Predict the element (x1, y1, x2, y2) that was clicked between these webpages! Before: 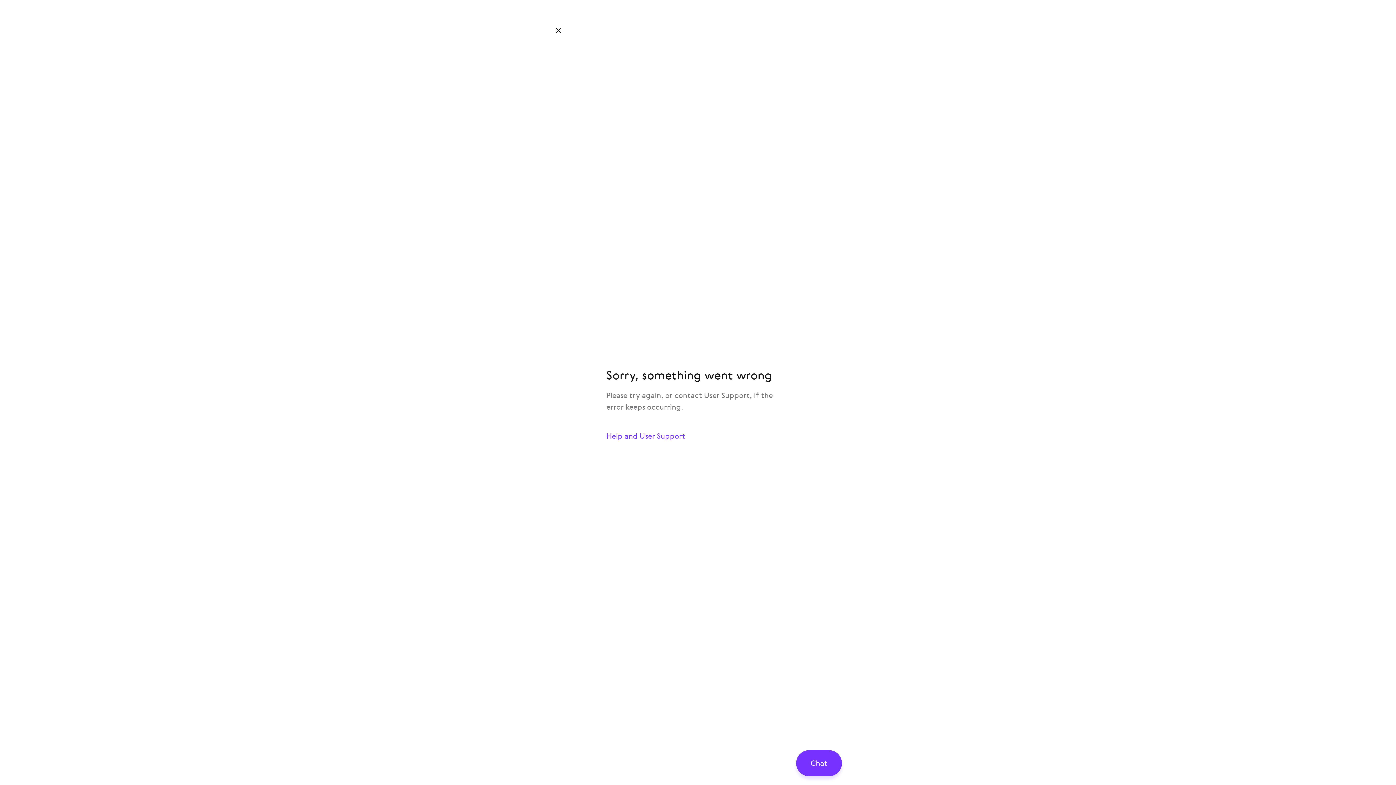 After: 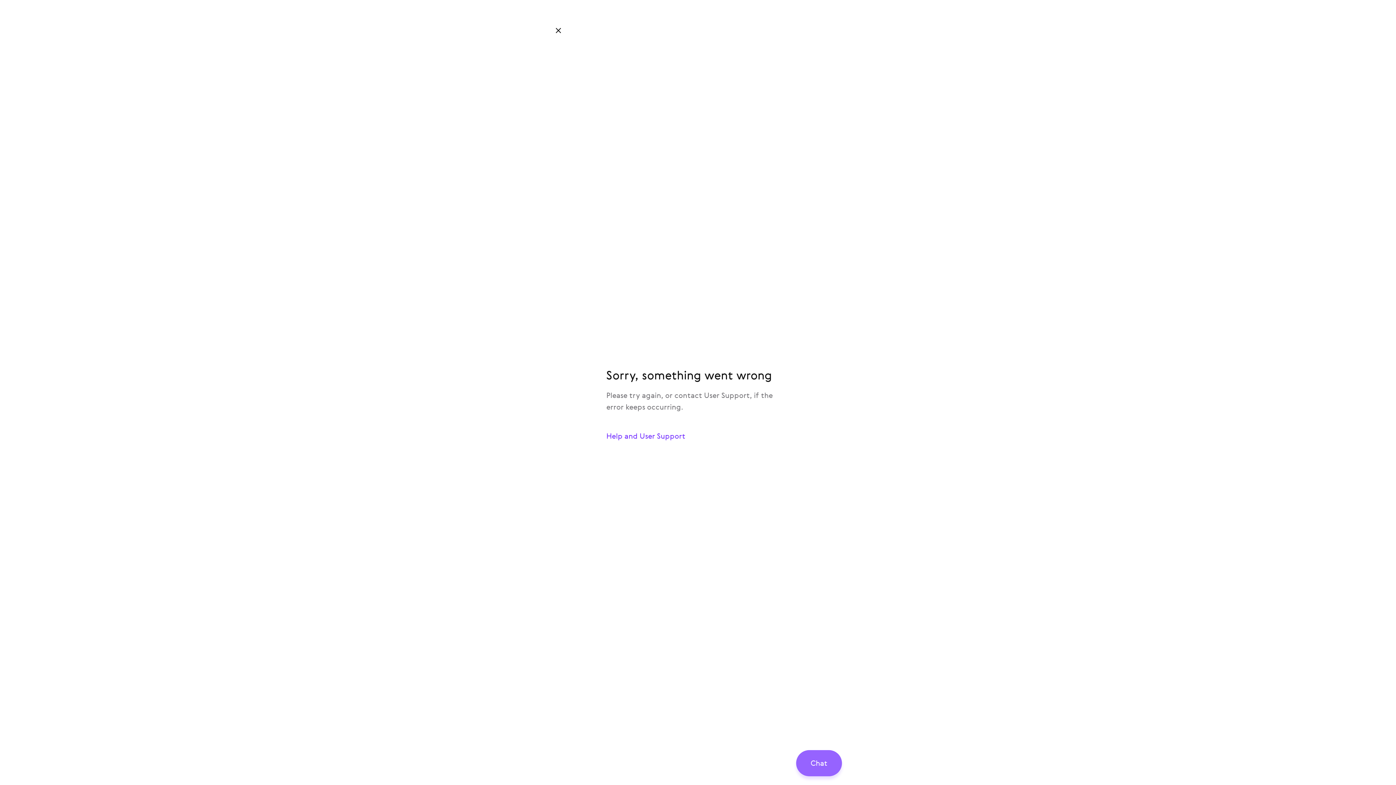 Action: label: Chat bbox: (796, 750, 842, 776)